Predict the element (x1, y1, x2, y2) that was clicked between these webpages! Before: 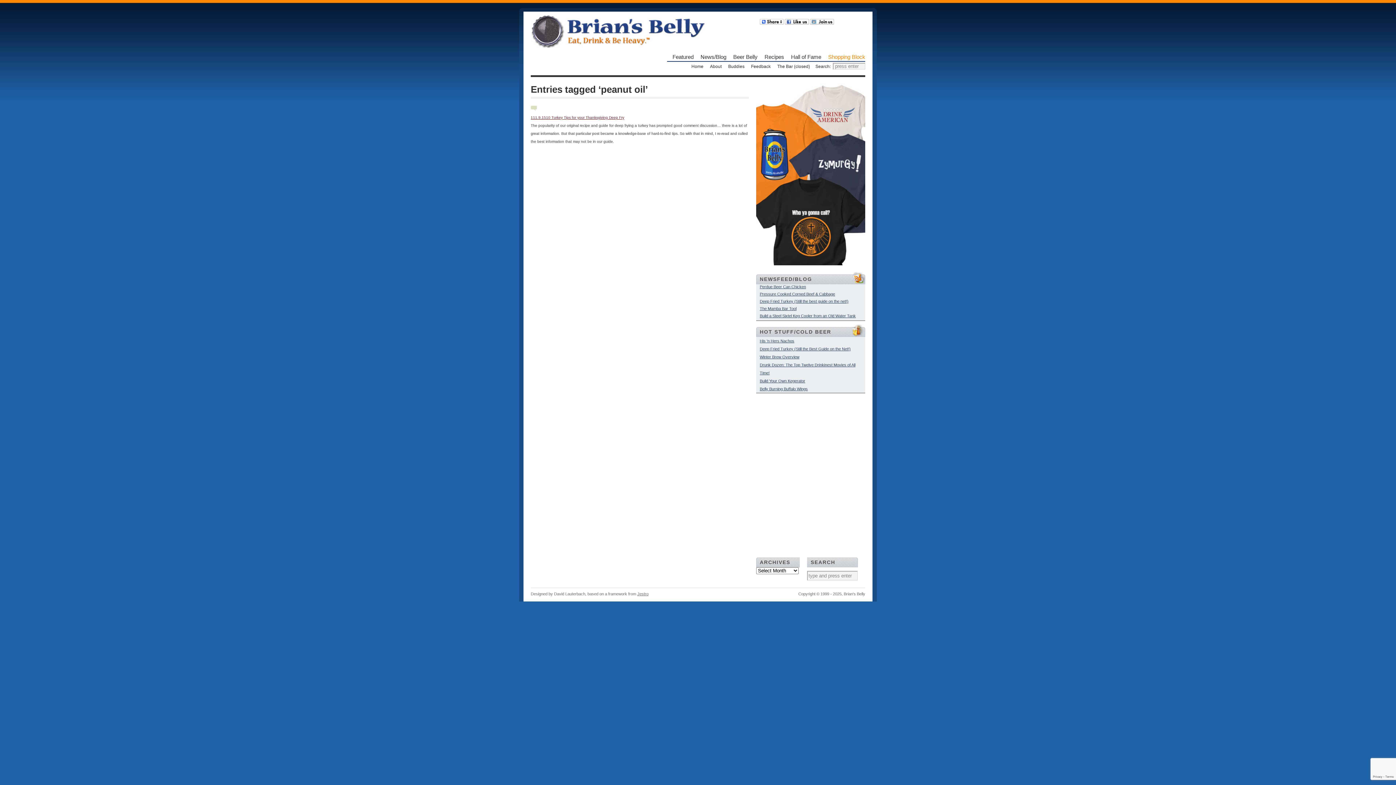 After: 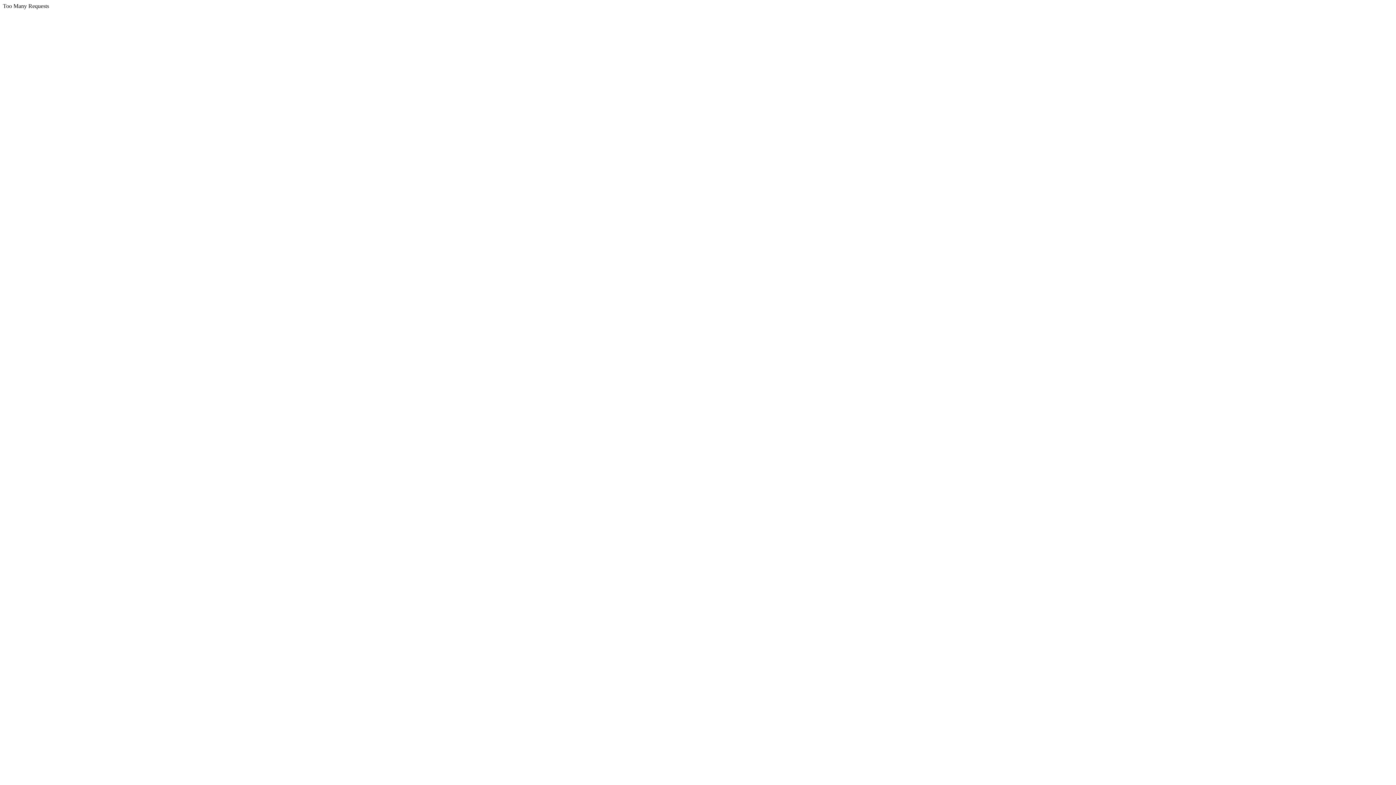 Action: bbox: (760, 299, 848, 303) label: Deep Fried Turkey (Still the best guide on the net!)